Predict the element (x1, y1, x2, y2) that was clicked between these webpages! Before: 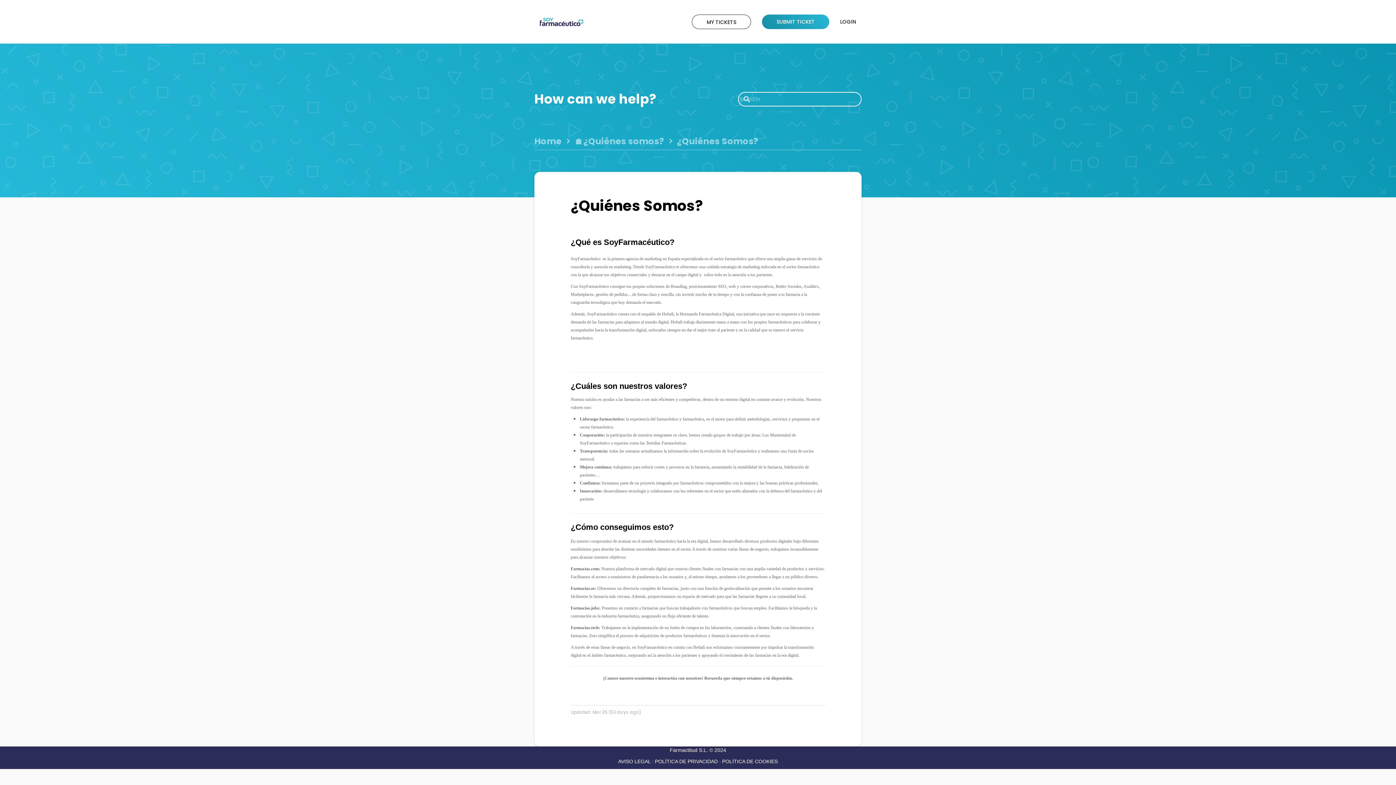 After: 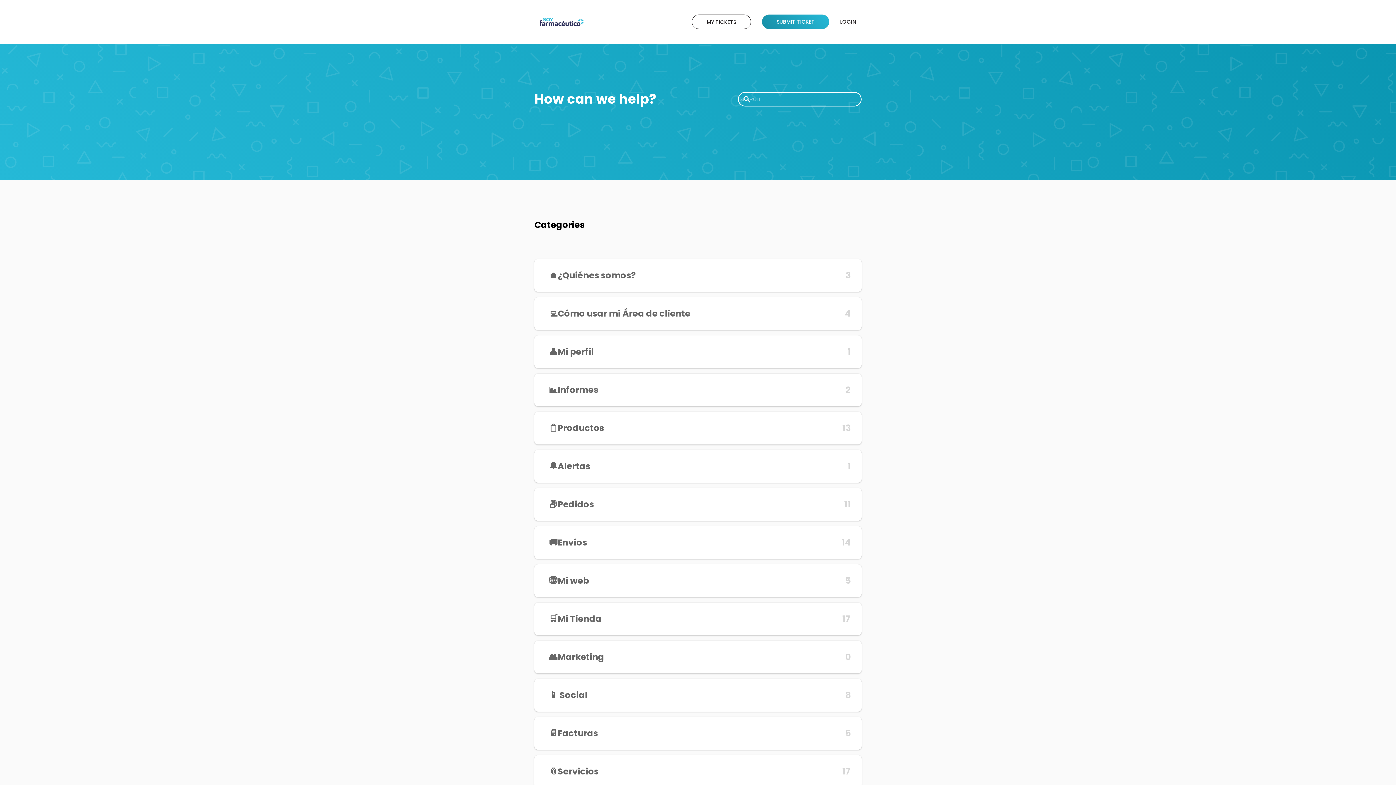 Action: bbox: (534, 135, 563, 147) label: Home 